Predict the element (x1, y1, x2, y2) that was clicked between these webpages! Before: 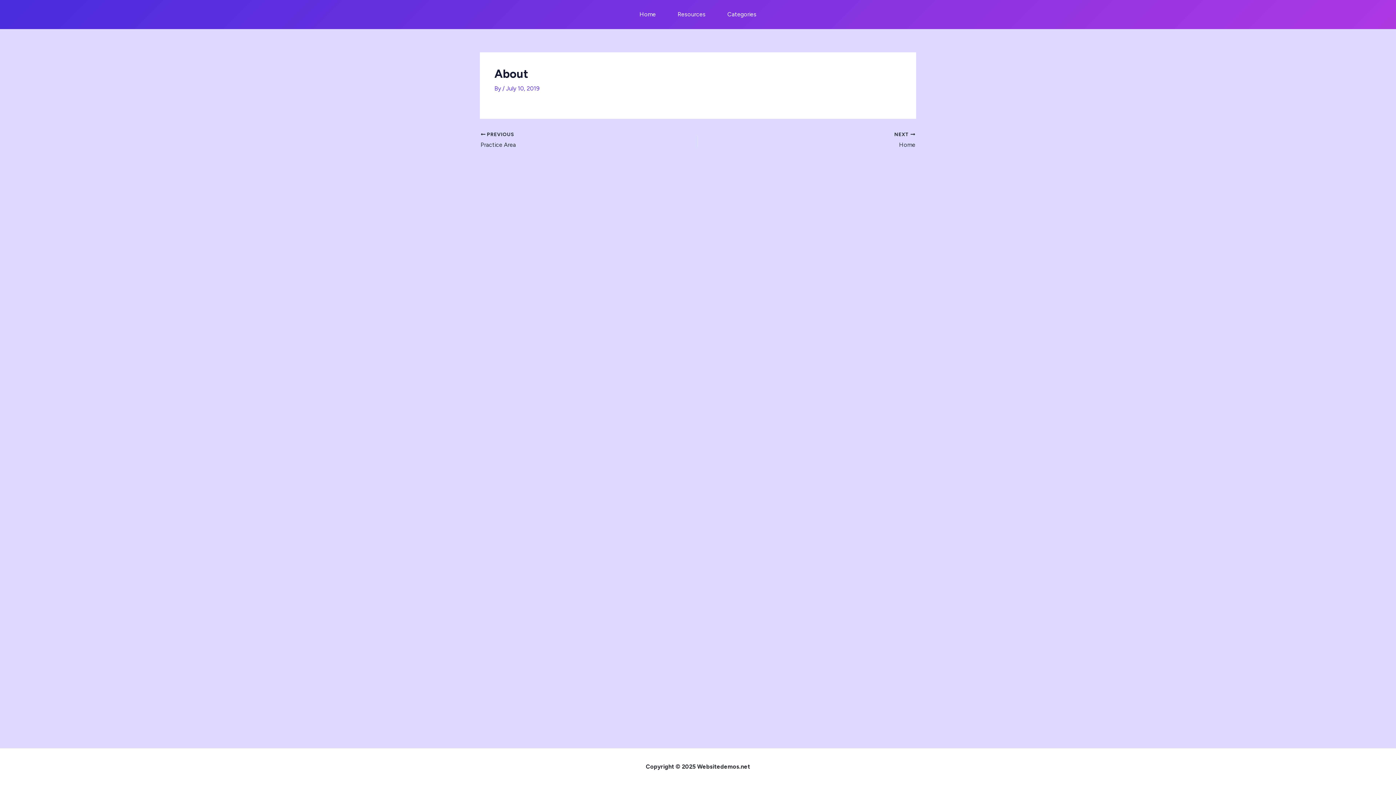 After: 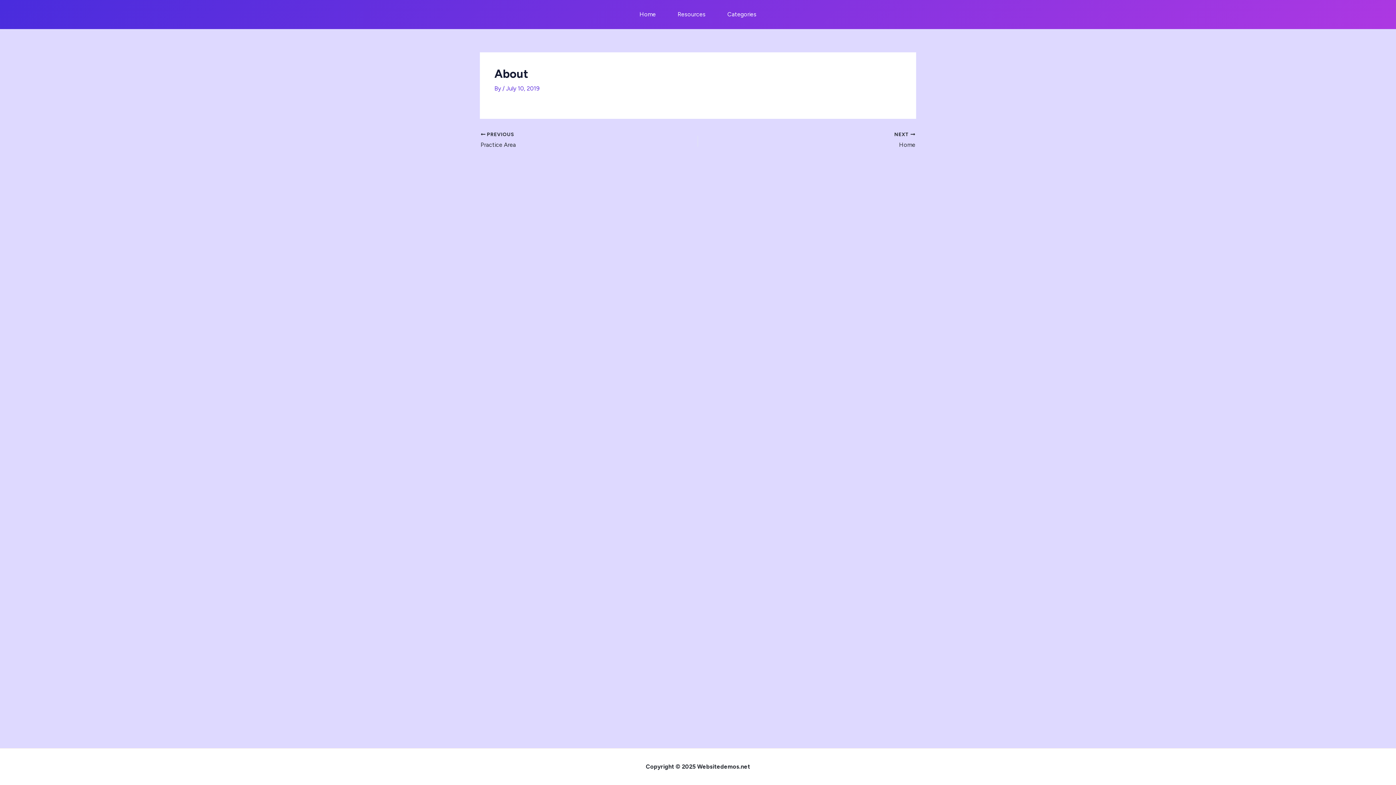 Action: bbox: (666, 0, 716, 29) label: Resources